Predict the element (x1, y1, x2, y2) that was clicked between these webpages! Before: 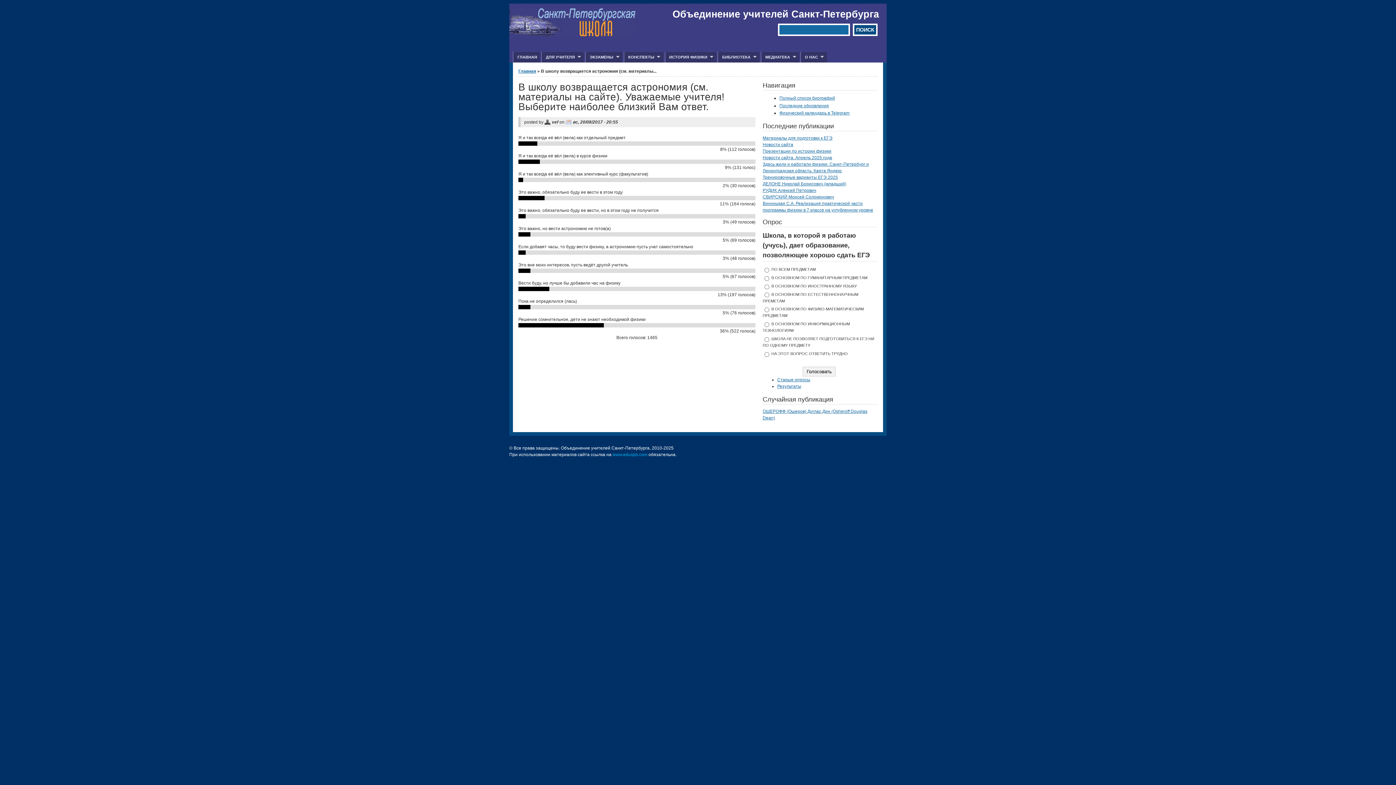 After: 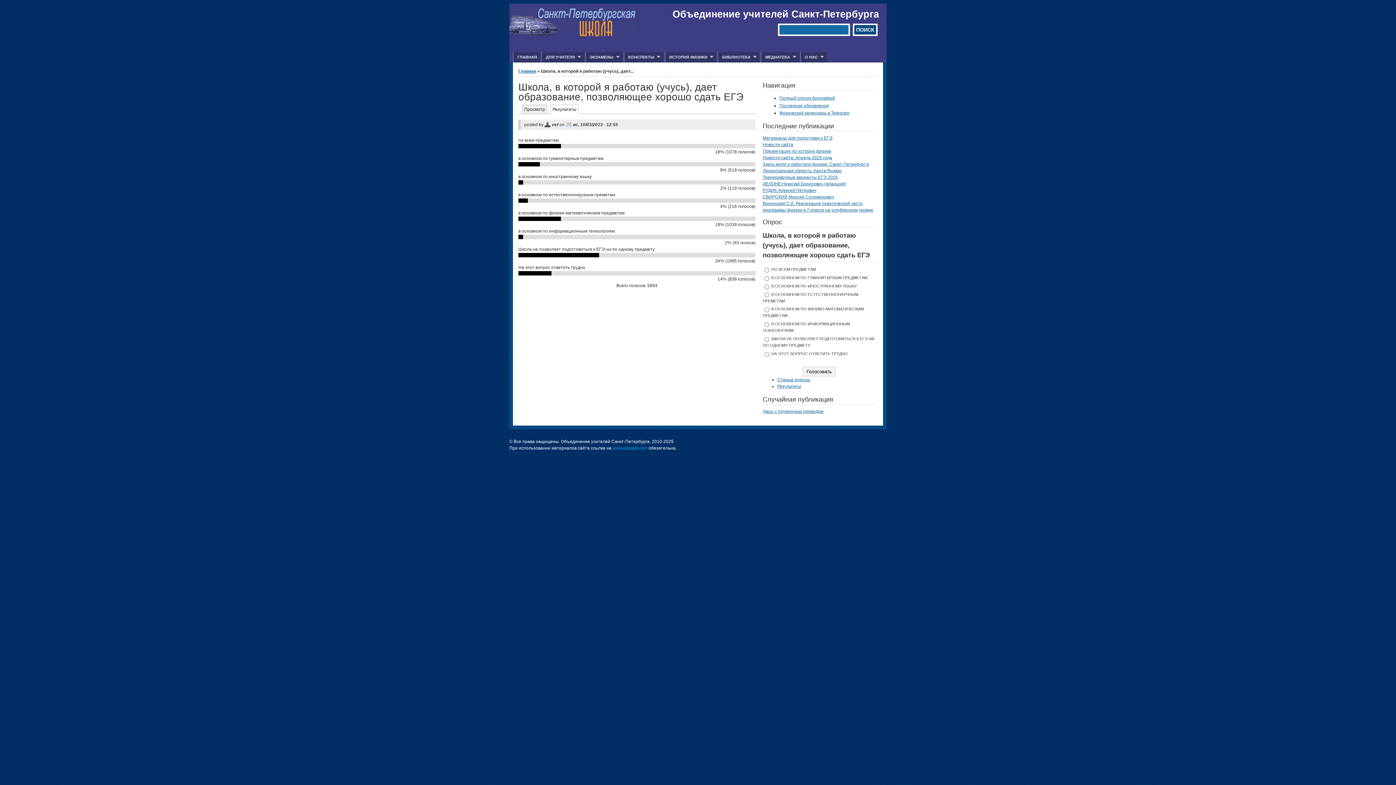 Action: label: Результаты bbox: (777, 384, 801, 389)